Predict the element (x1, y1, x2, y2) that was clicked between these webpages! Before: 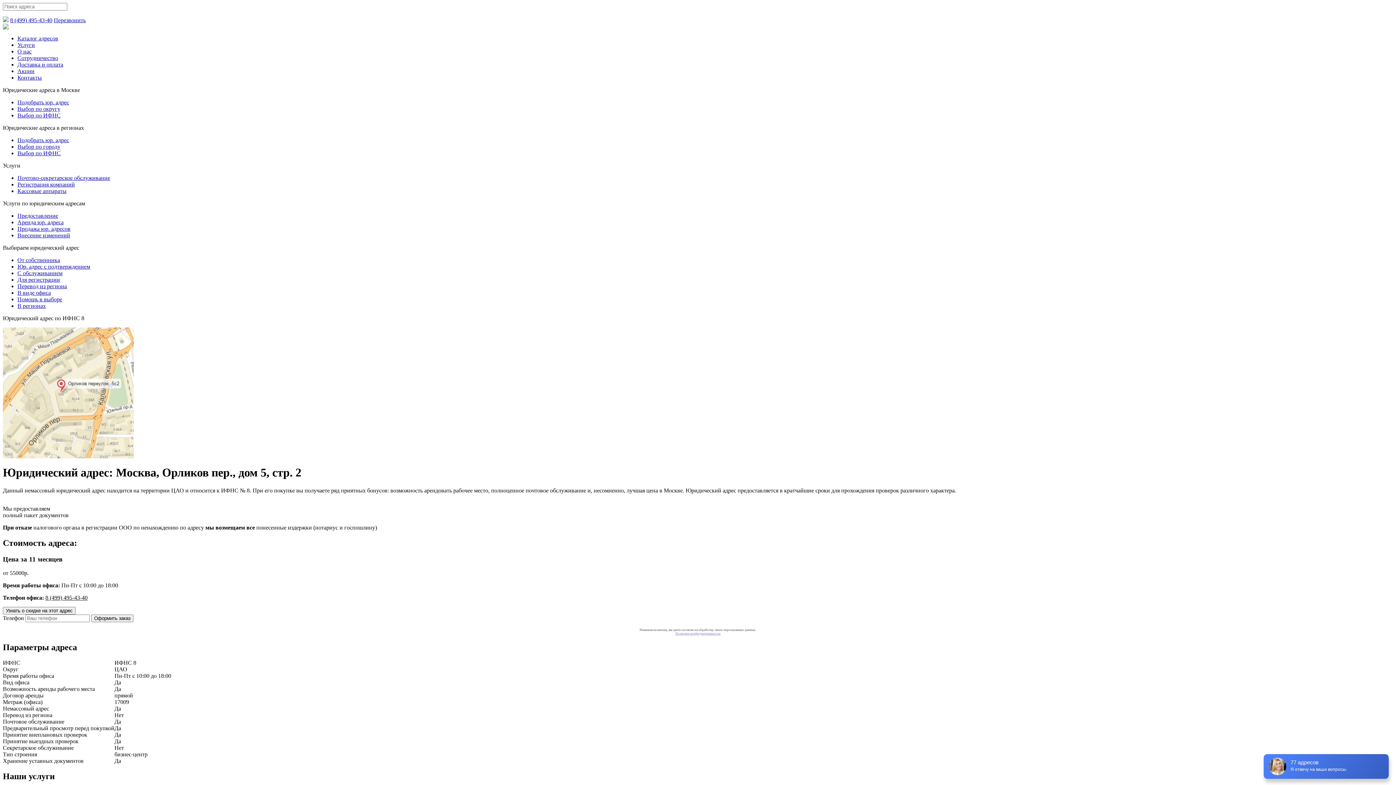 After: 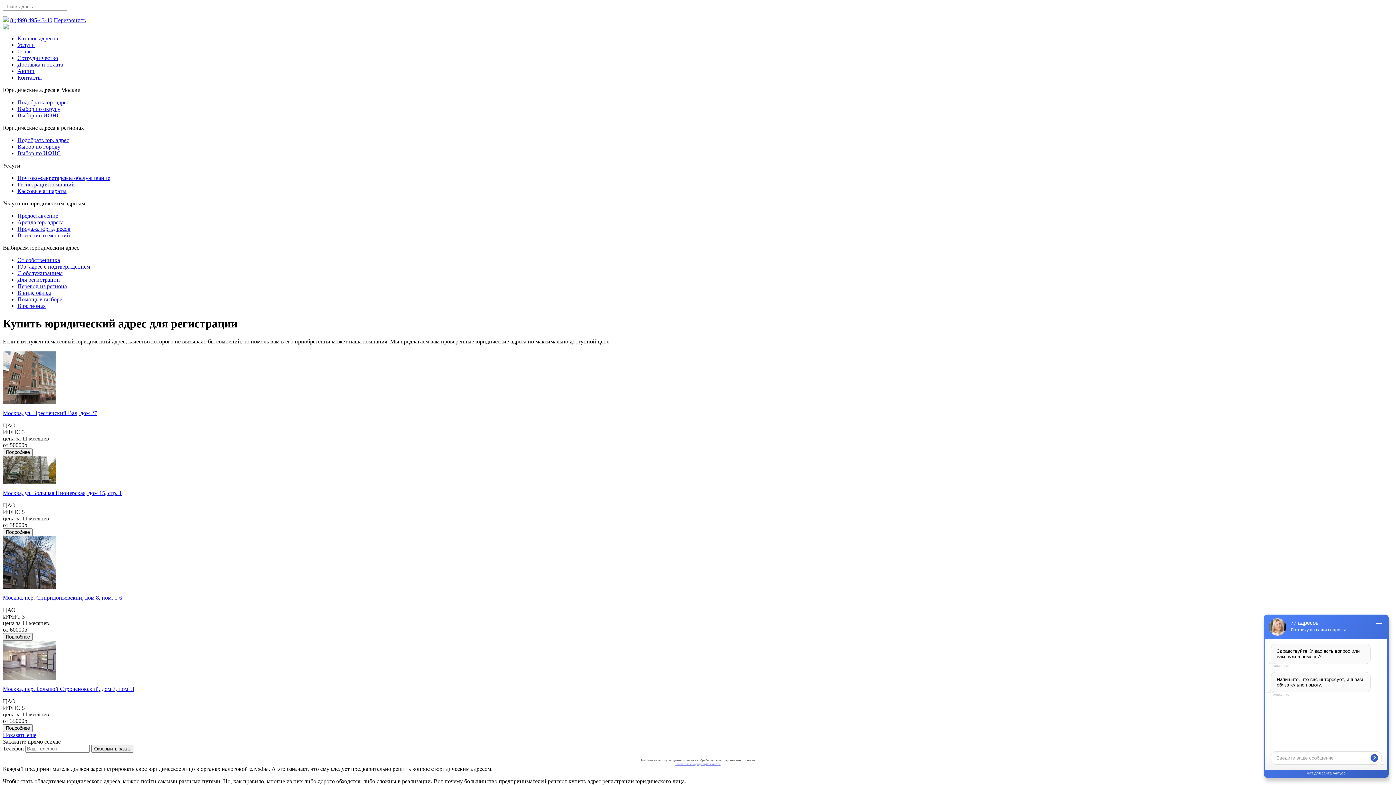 Action: bbox: (17, 276, 60, 282) label: Для регистрации